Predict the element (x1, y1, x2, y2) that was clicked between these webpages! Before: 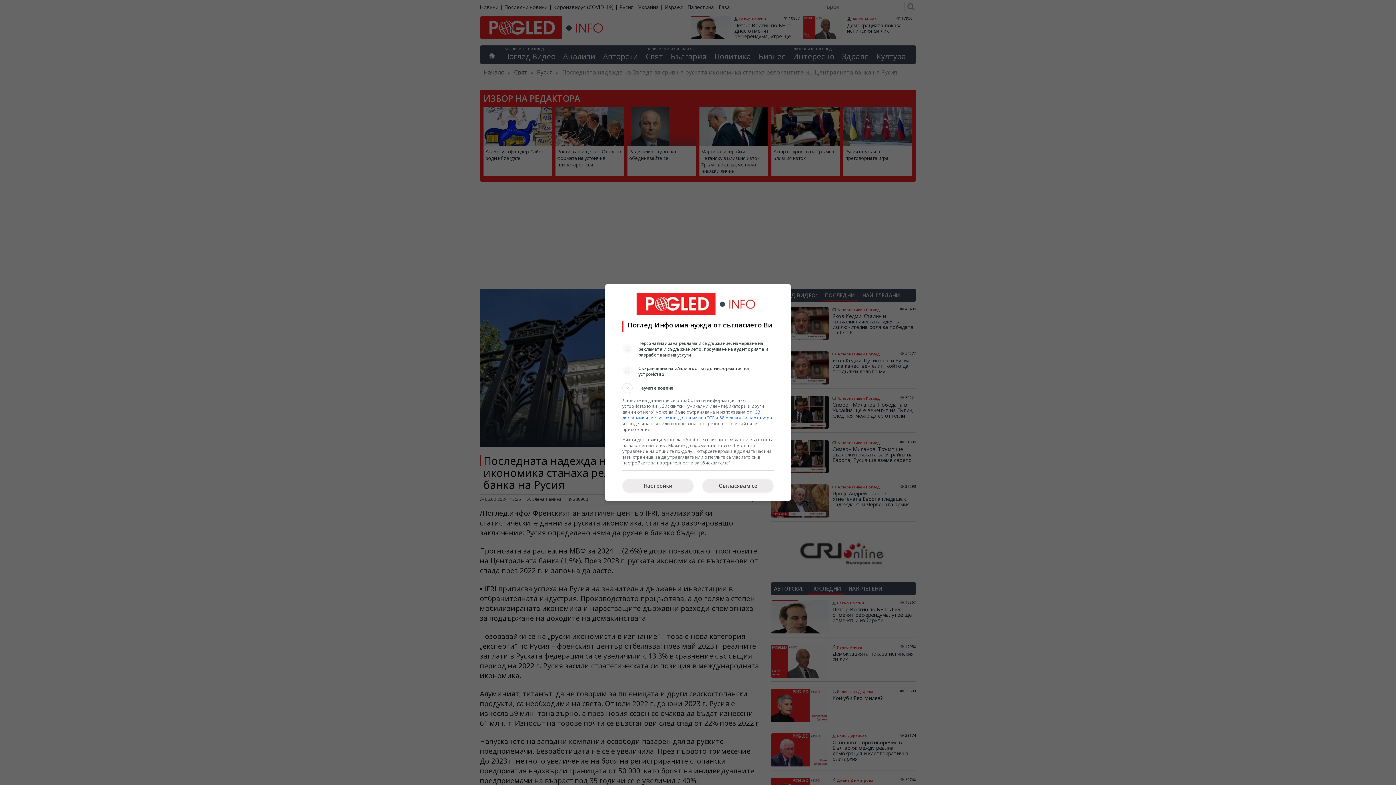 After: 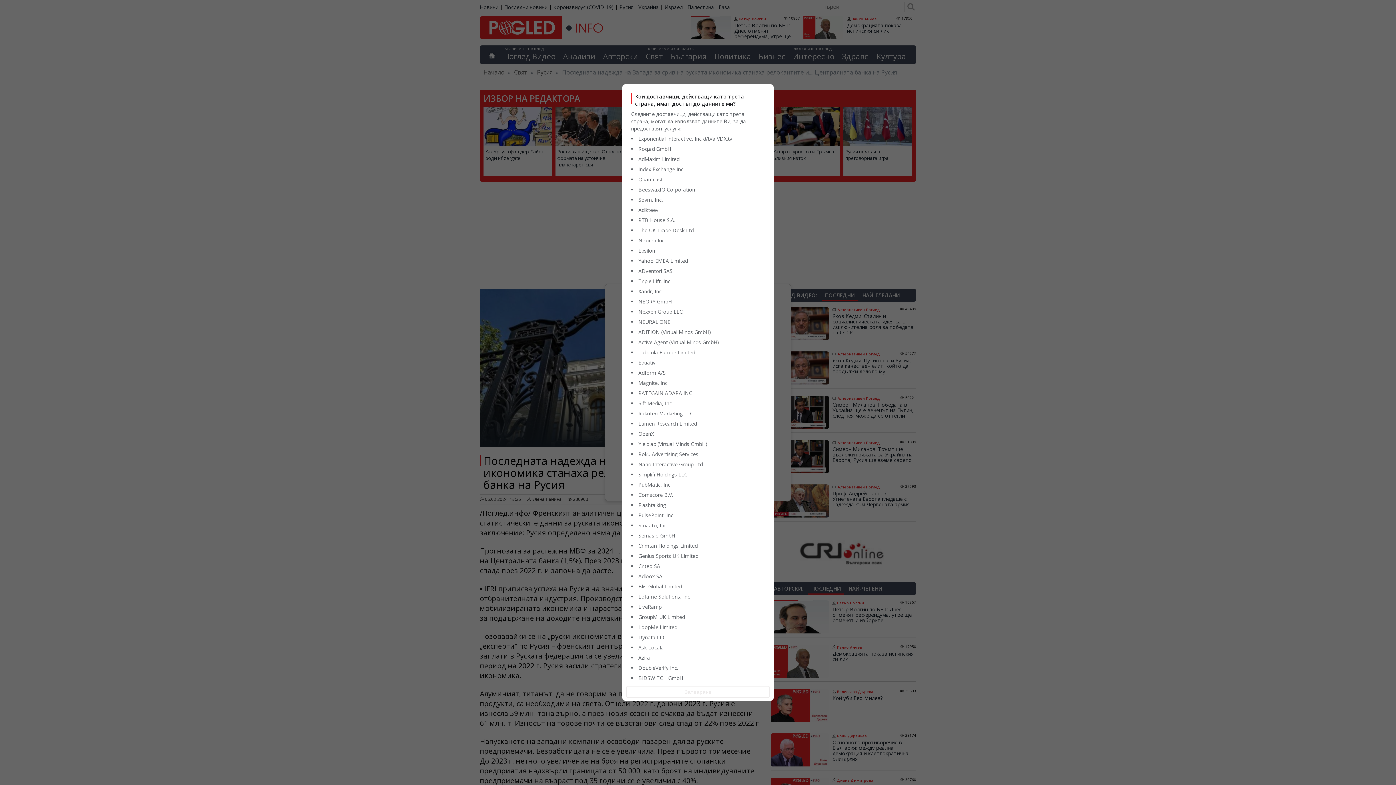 Action: bbox: (622, 409, 772, 421) label: 133 доставчик или съответно доставчика в TCF и 68 рекламни партньора